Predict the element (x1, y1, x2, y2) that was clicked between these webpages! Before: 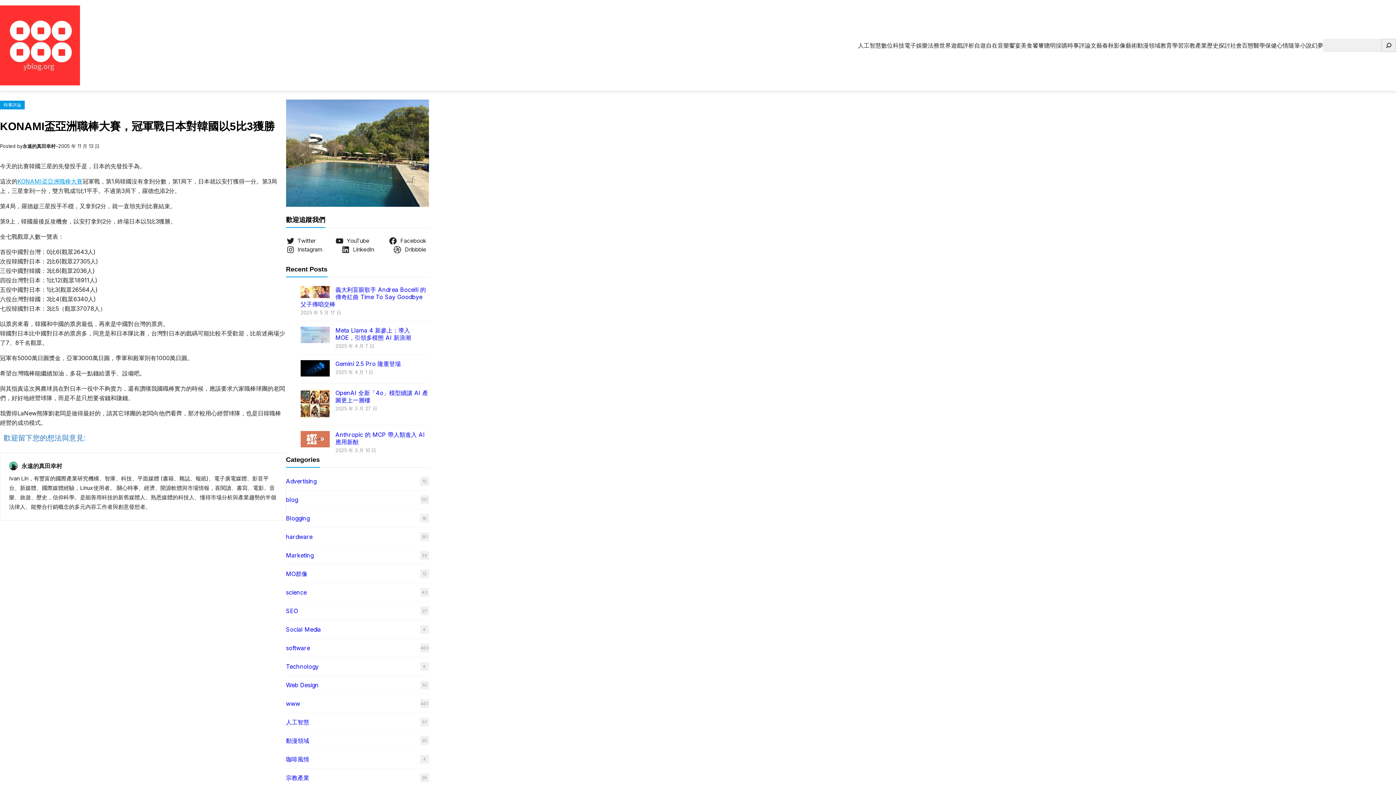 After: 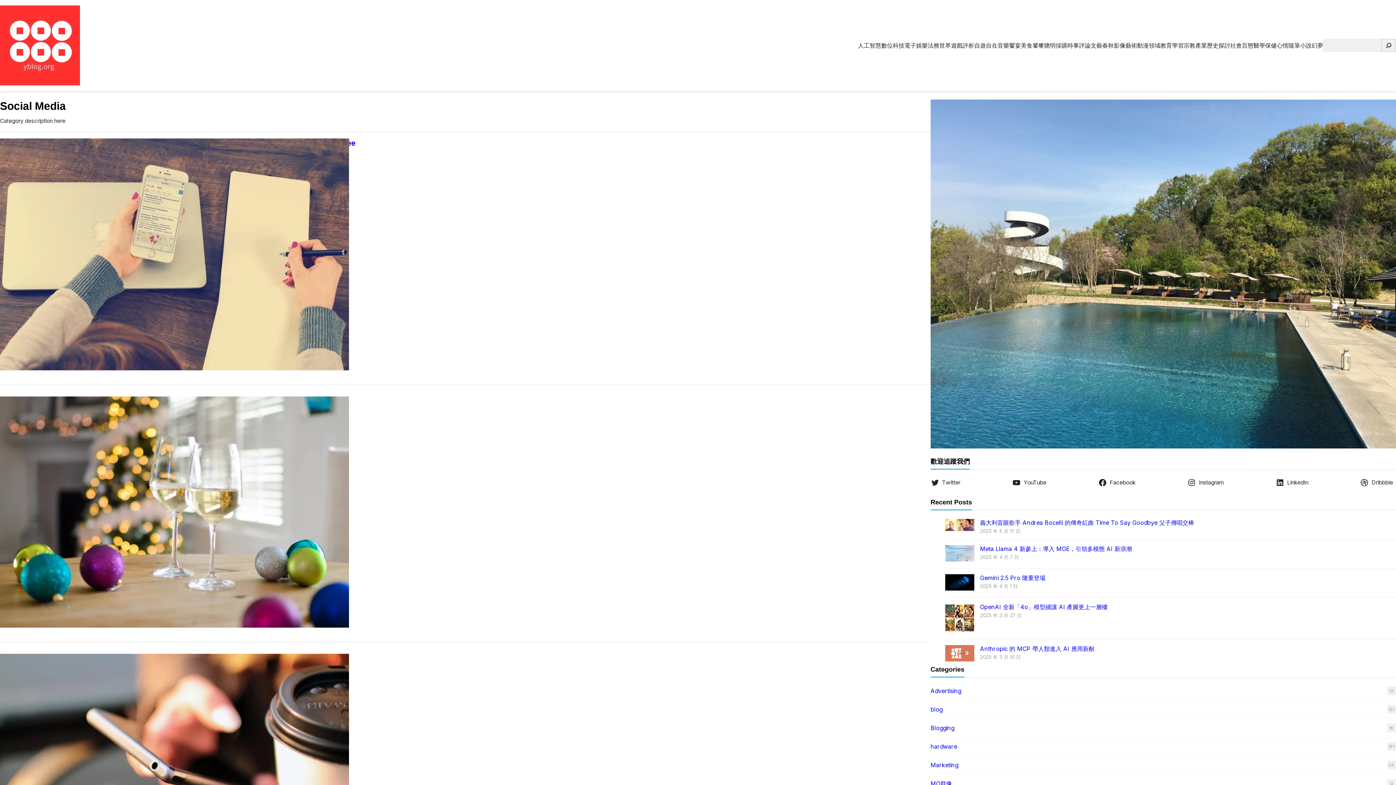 Action: bbox: (286, 626, 320, 633) label: Social Media